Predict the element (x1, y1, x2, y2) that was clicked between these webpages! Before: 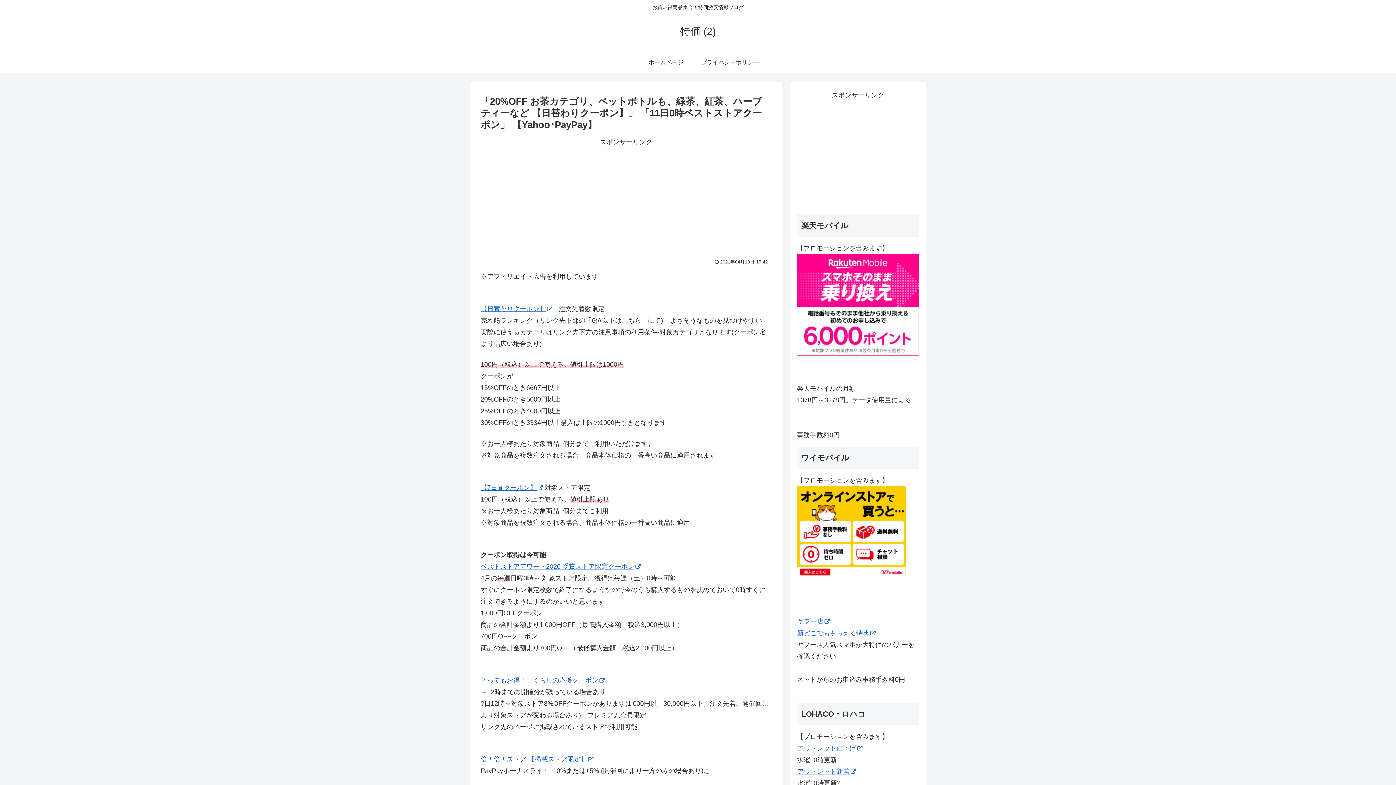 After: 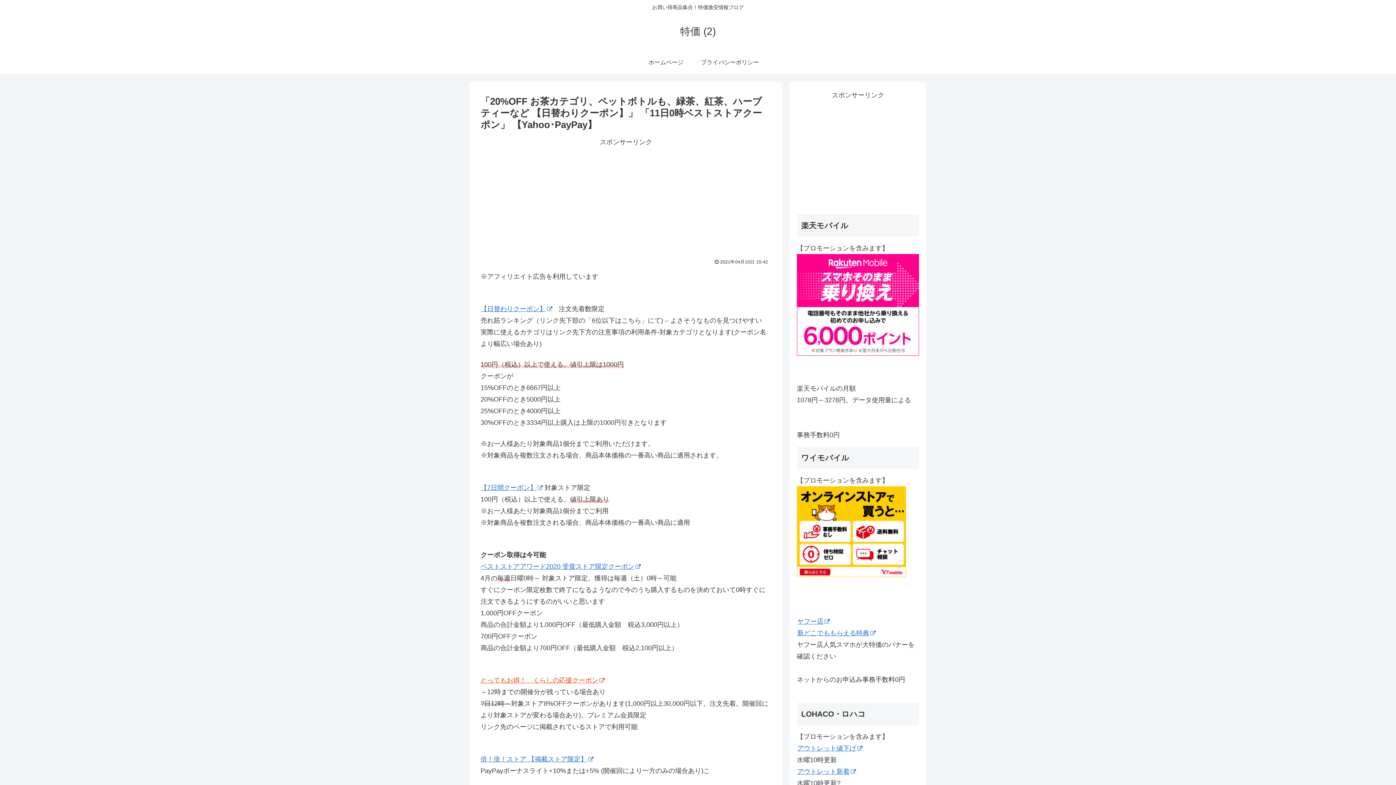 Action: bbox: (480, 677, 604, 684) label: とってもお得！　くらしの応援クーポン